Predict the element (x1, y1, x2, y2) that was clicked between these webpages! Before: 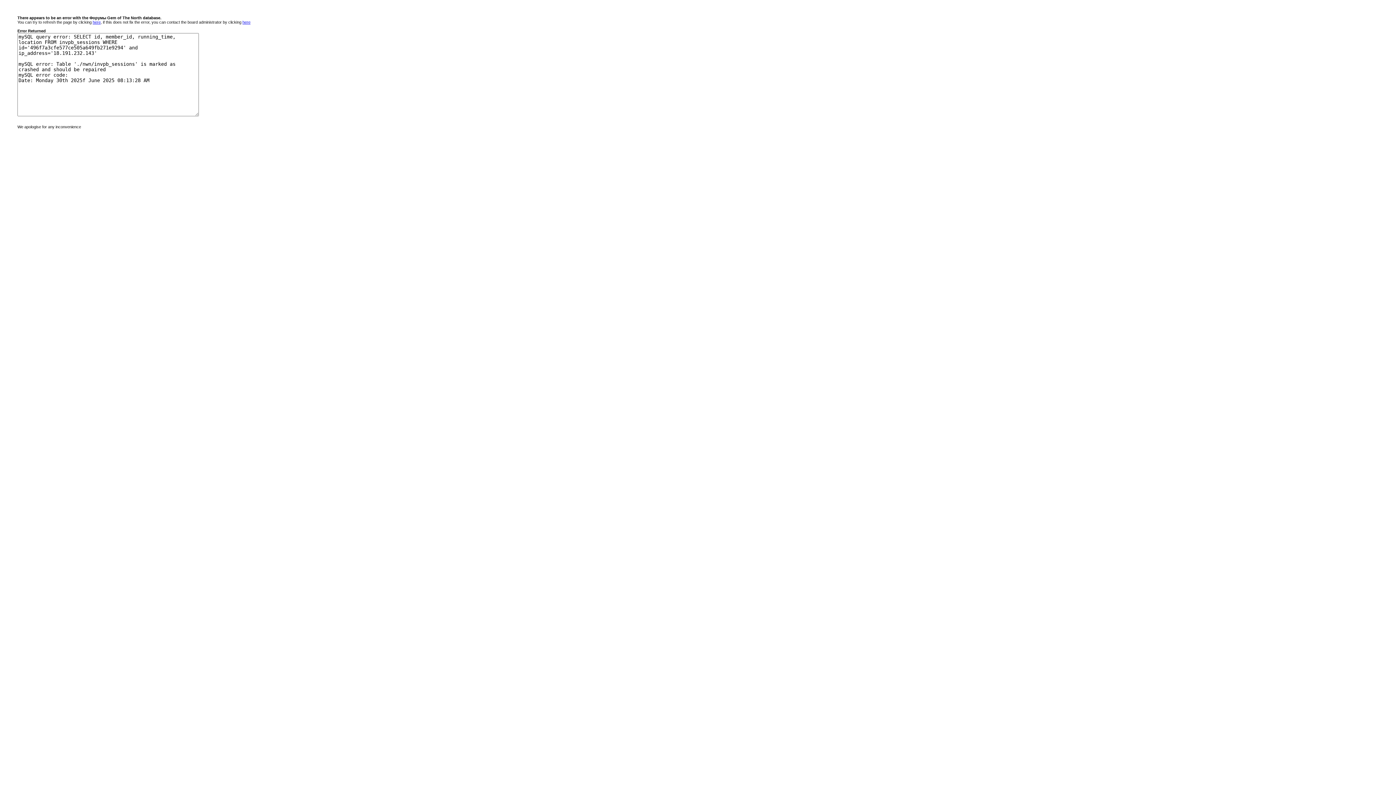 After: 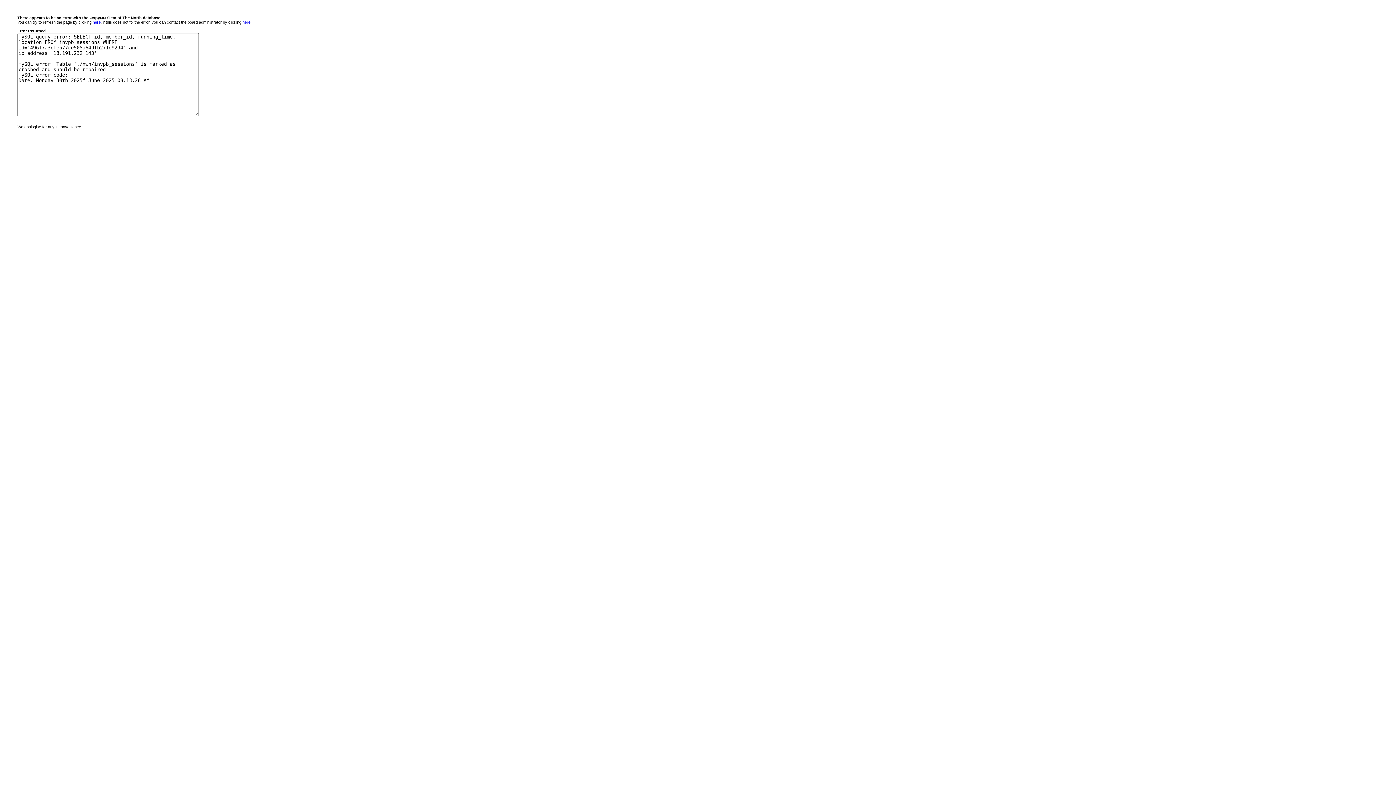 Action: bbox: (242, 20, 250, 24) label: here